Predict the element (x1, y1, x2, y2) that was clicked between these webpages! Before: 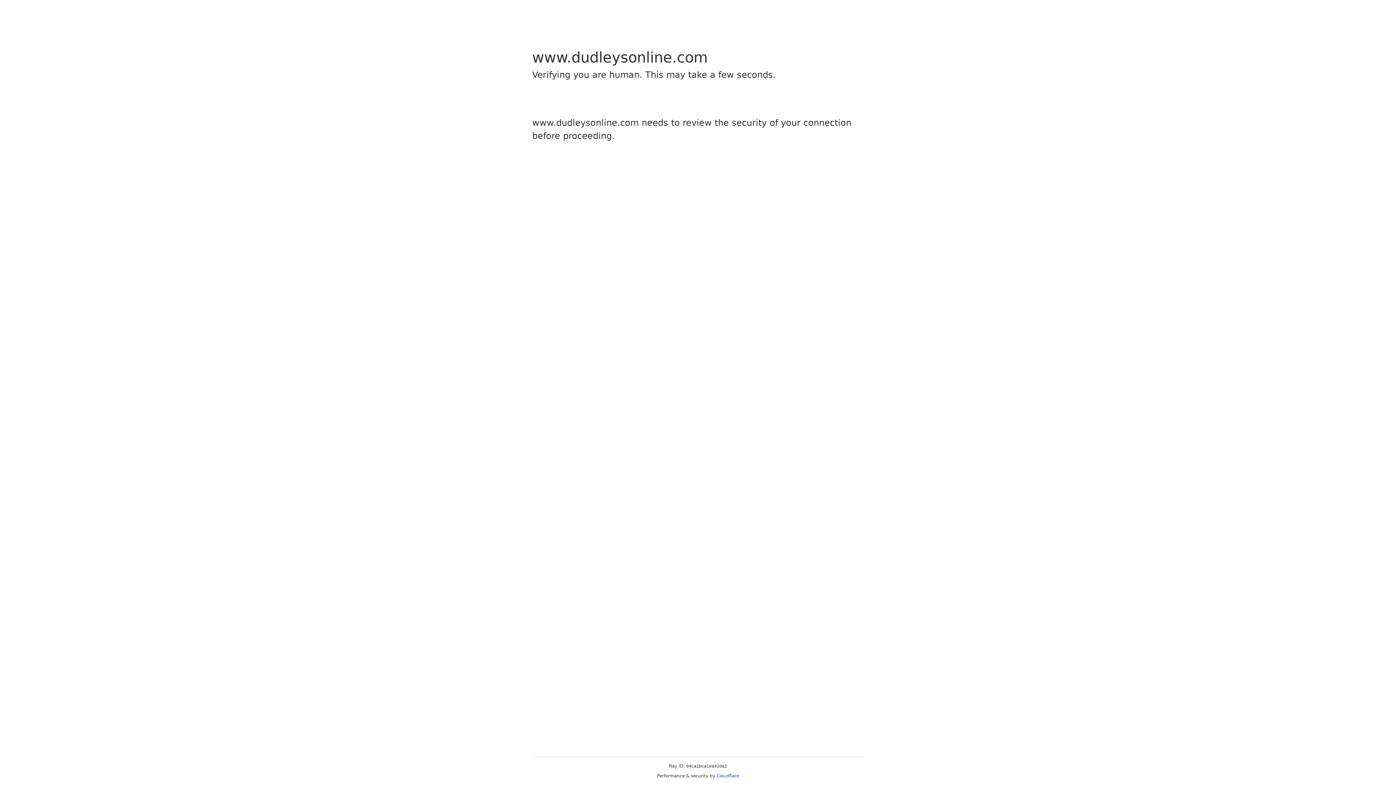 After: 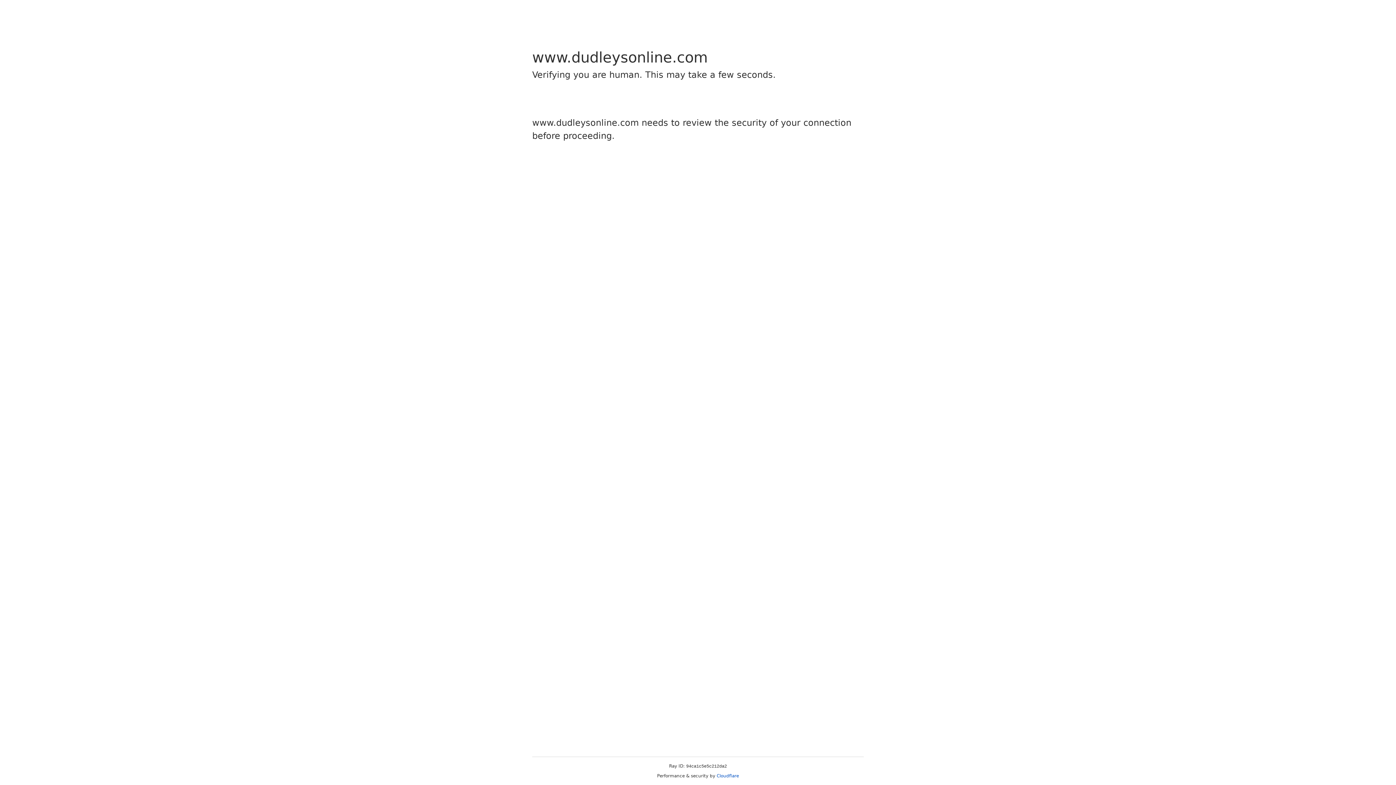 Action: label: Cloudflare bbox: (716, 773, 739, 778)